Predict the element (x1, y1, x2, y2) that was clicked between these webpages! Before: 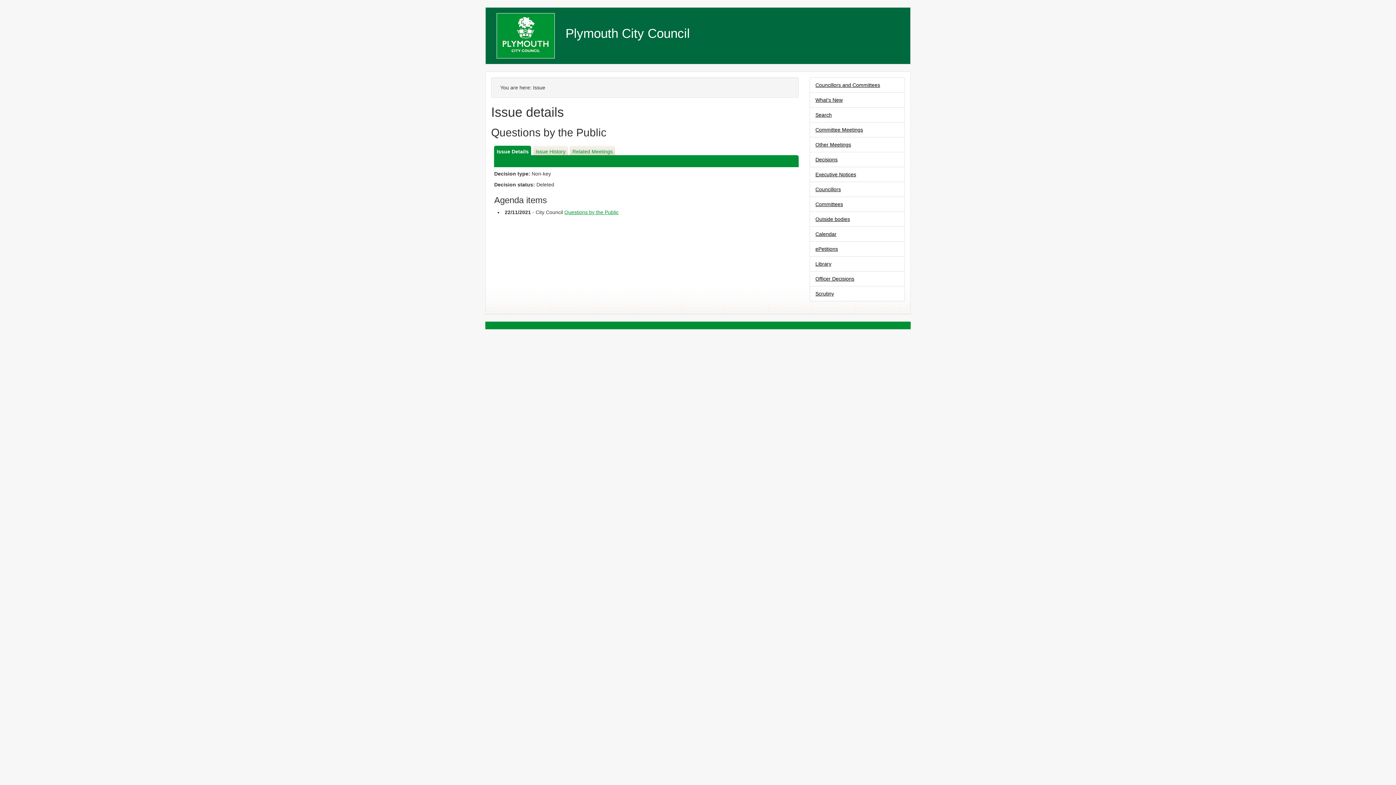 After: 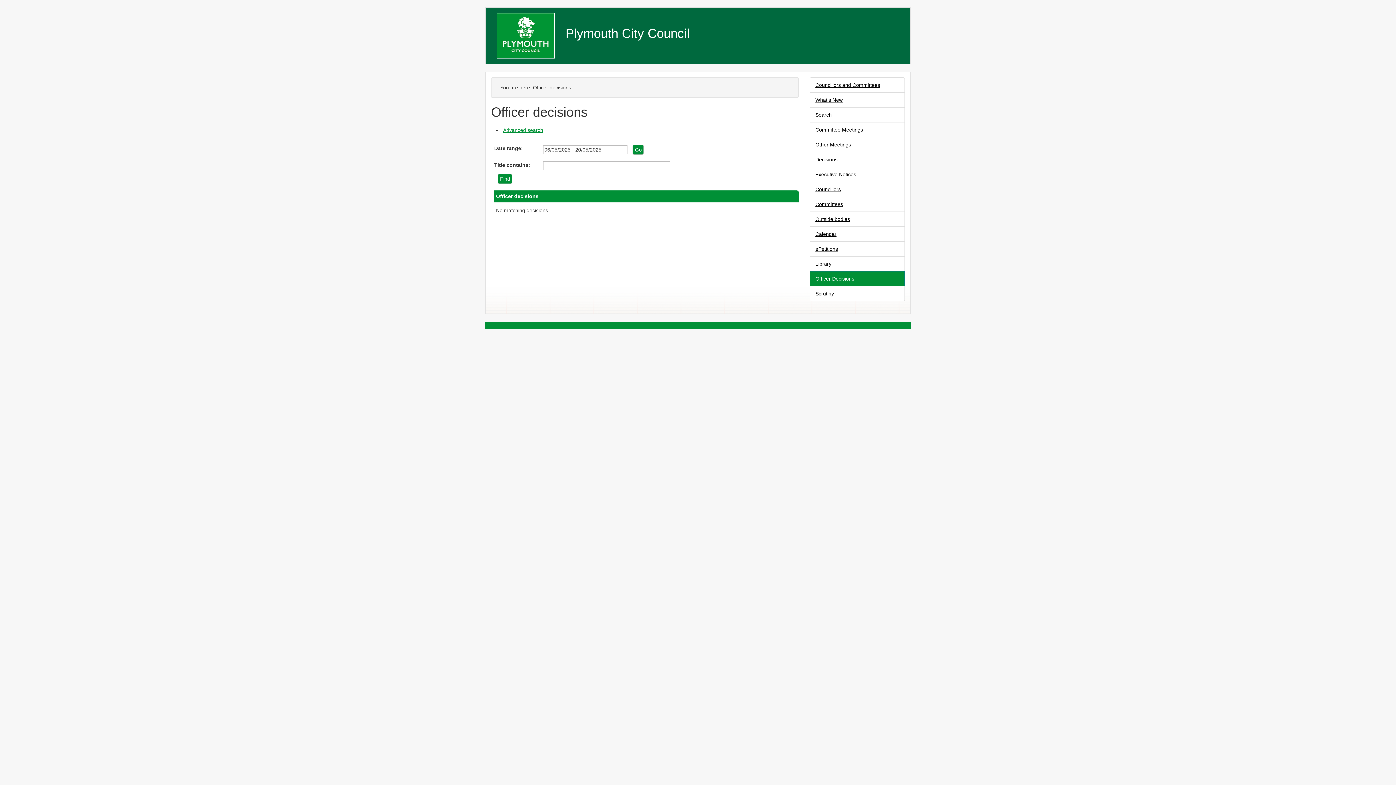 Action: label: Officer Decisions bbox: (809, 271, 905, 286)